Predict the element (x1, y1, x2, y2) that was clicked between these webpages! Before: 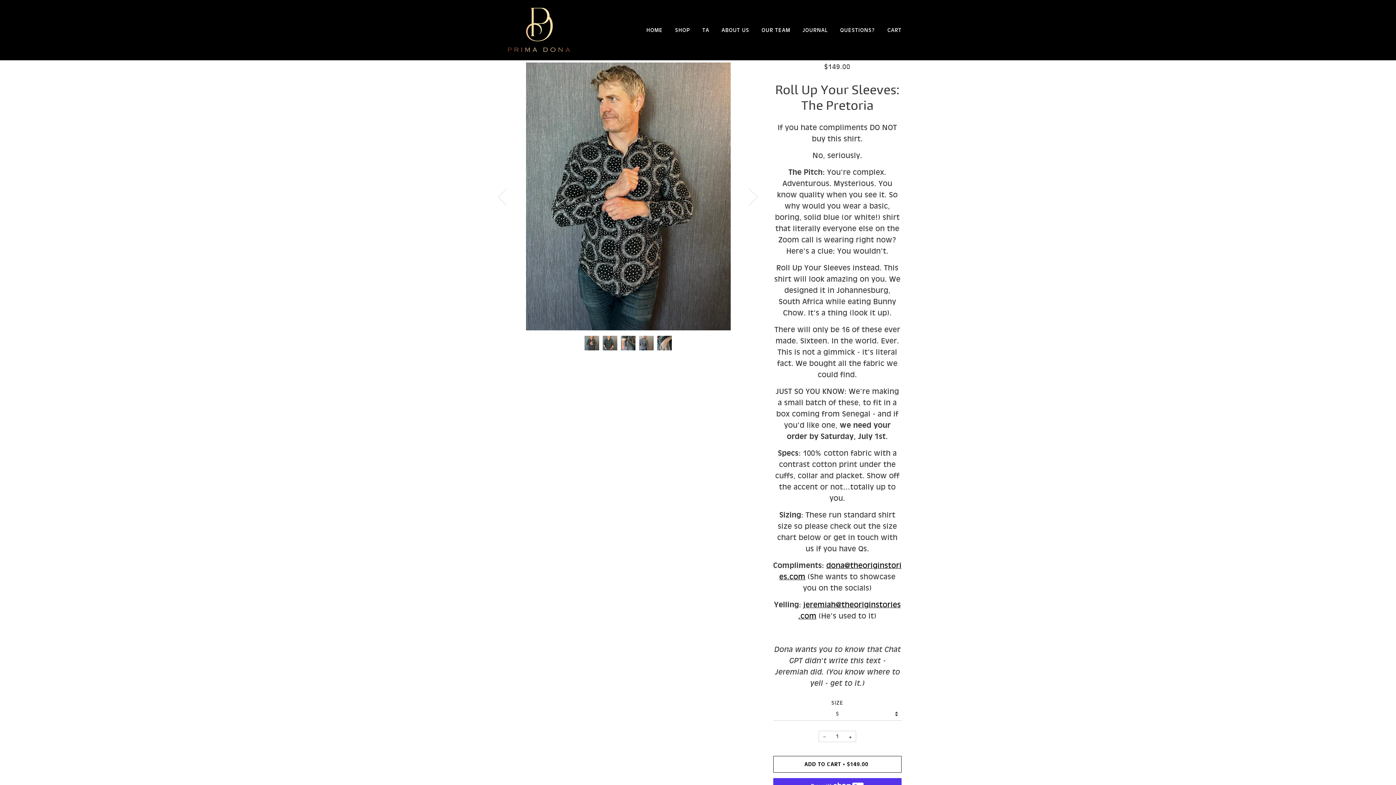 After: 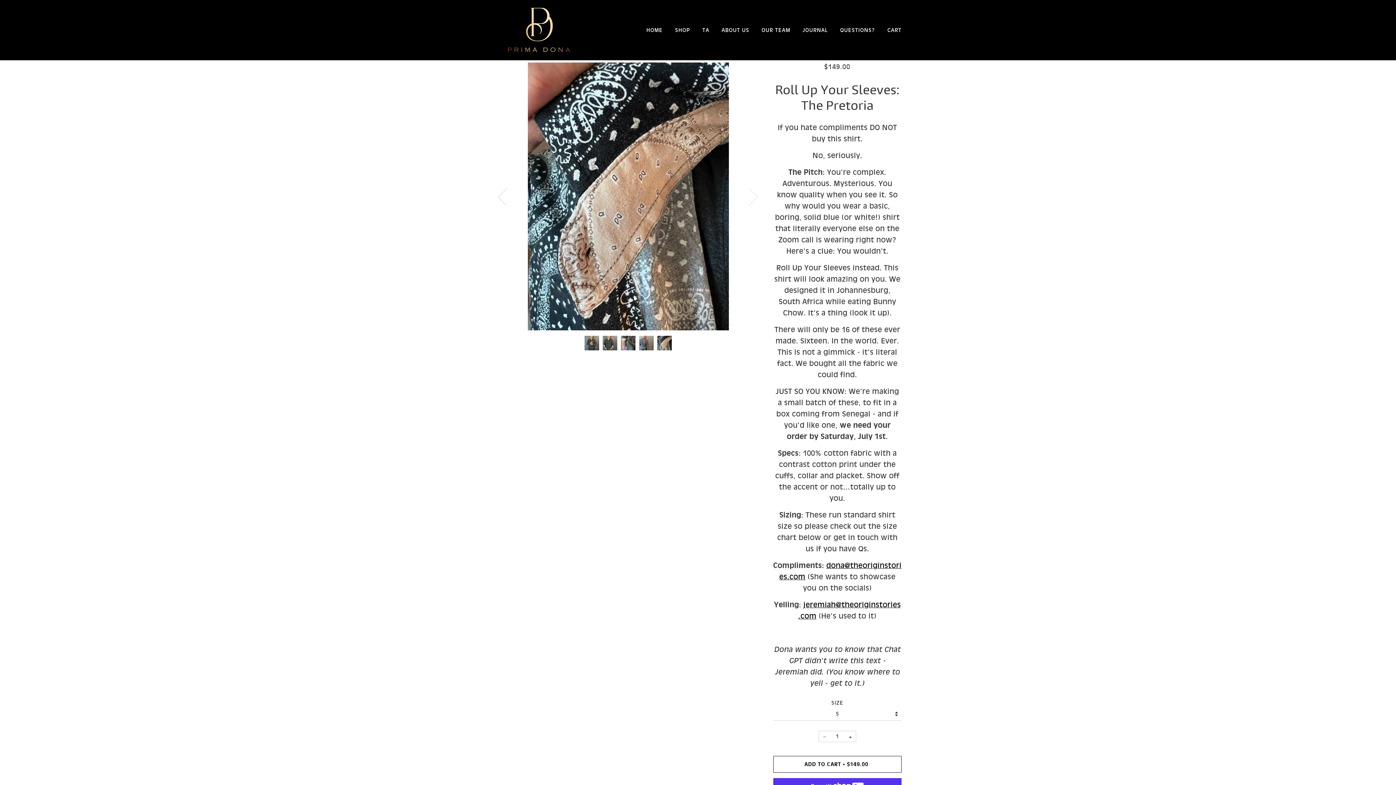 Action: bbox: (494, 151, 519, 241) label: Previous